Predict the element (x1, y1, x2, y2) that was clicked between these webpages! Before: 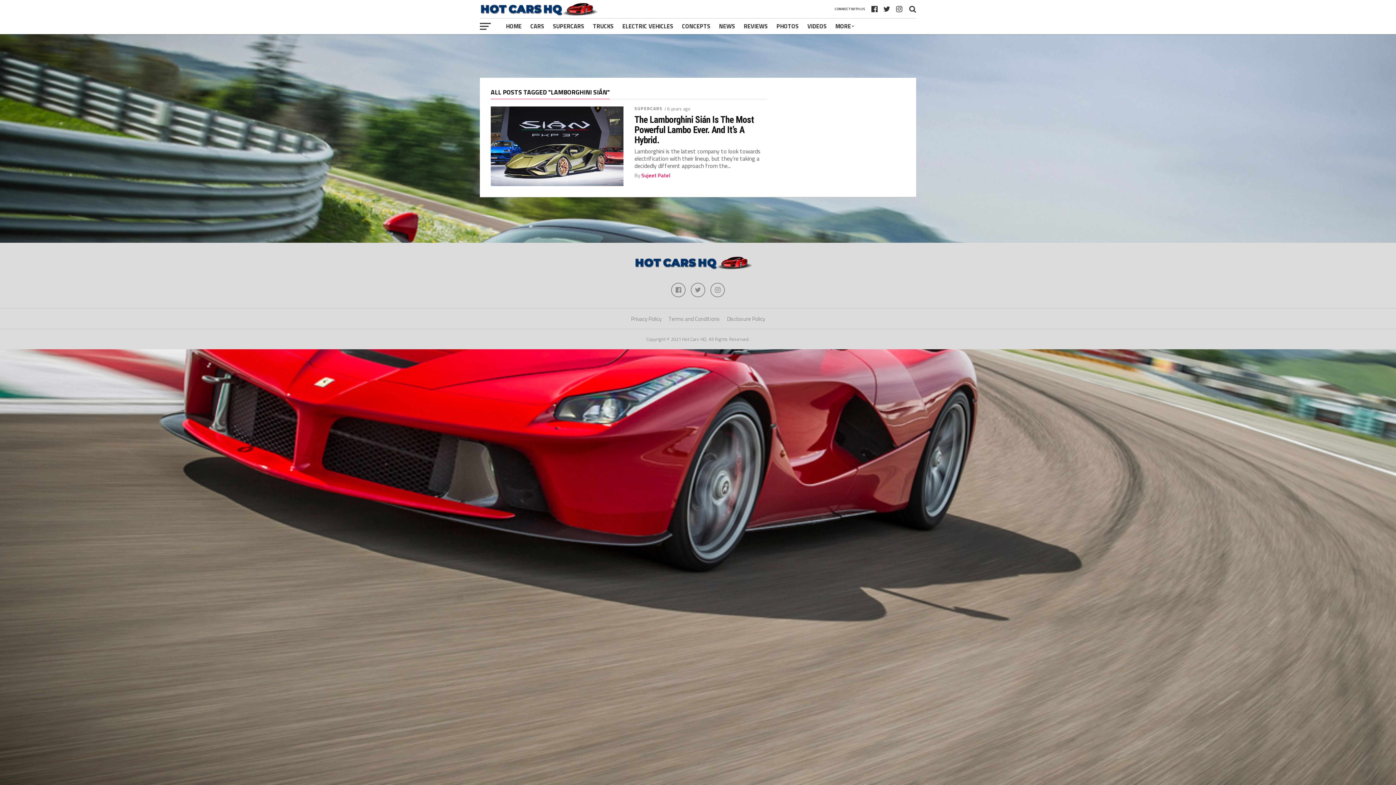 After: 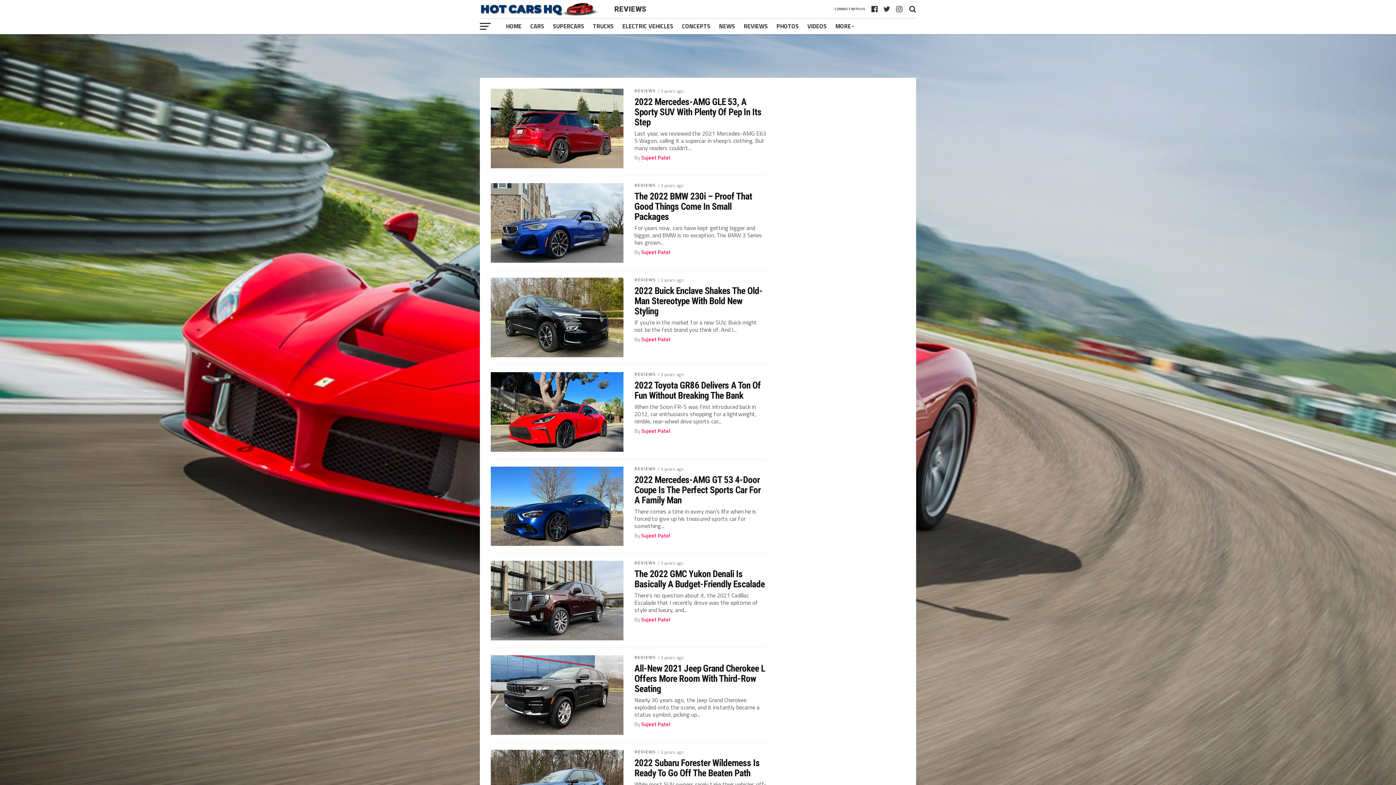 Action: label: REVIEWS bbox: (739, 18, 772, 34)